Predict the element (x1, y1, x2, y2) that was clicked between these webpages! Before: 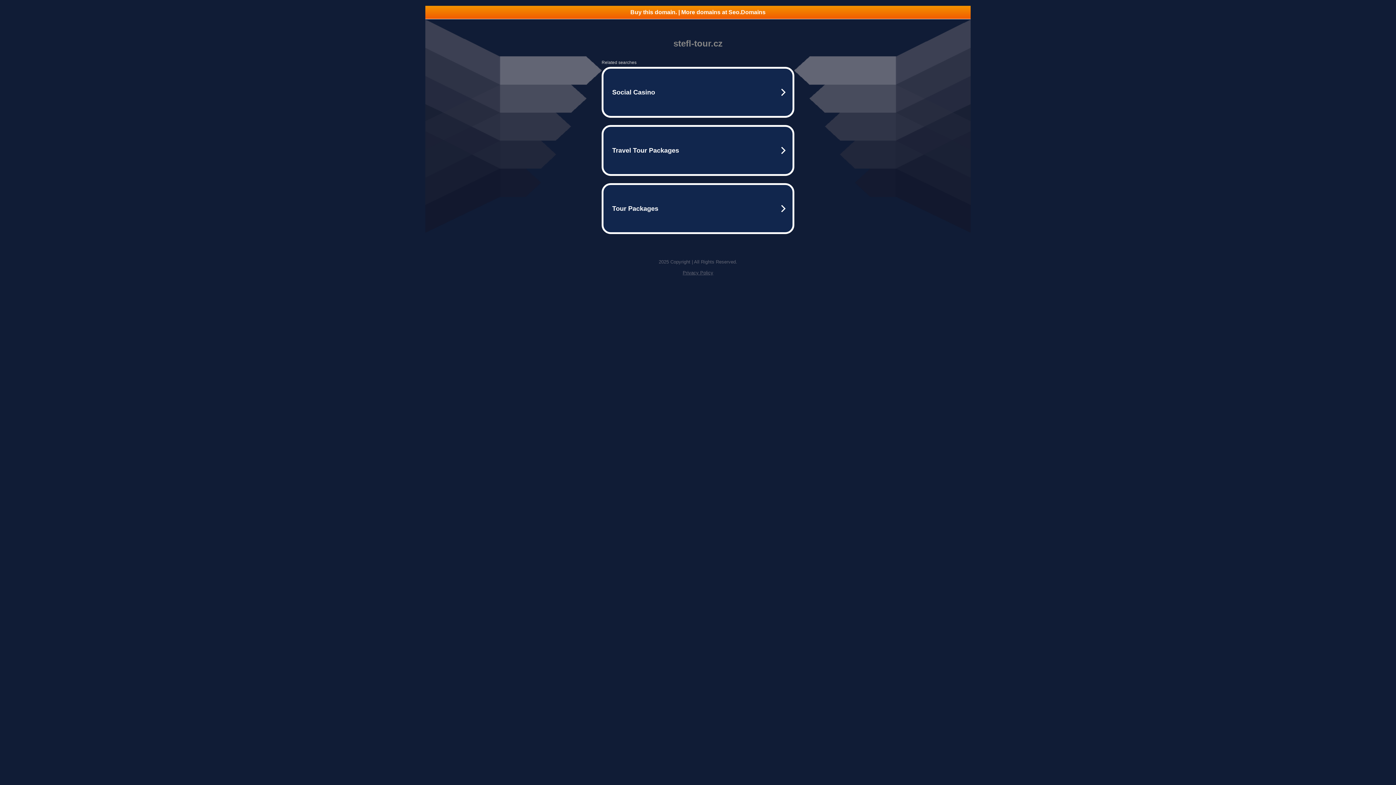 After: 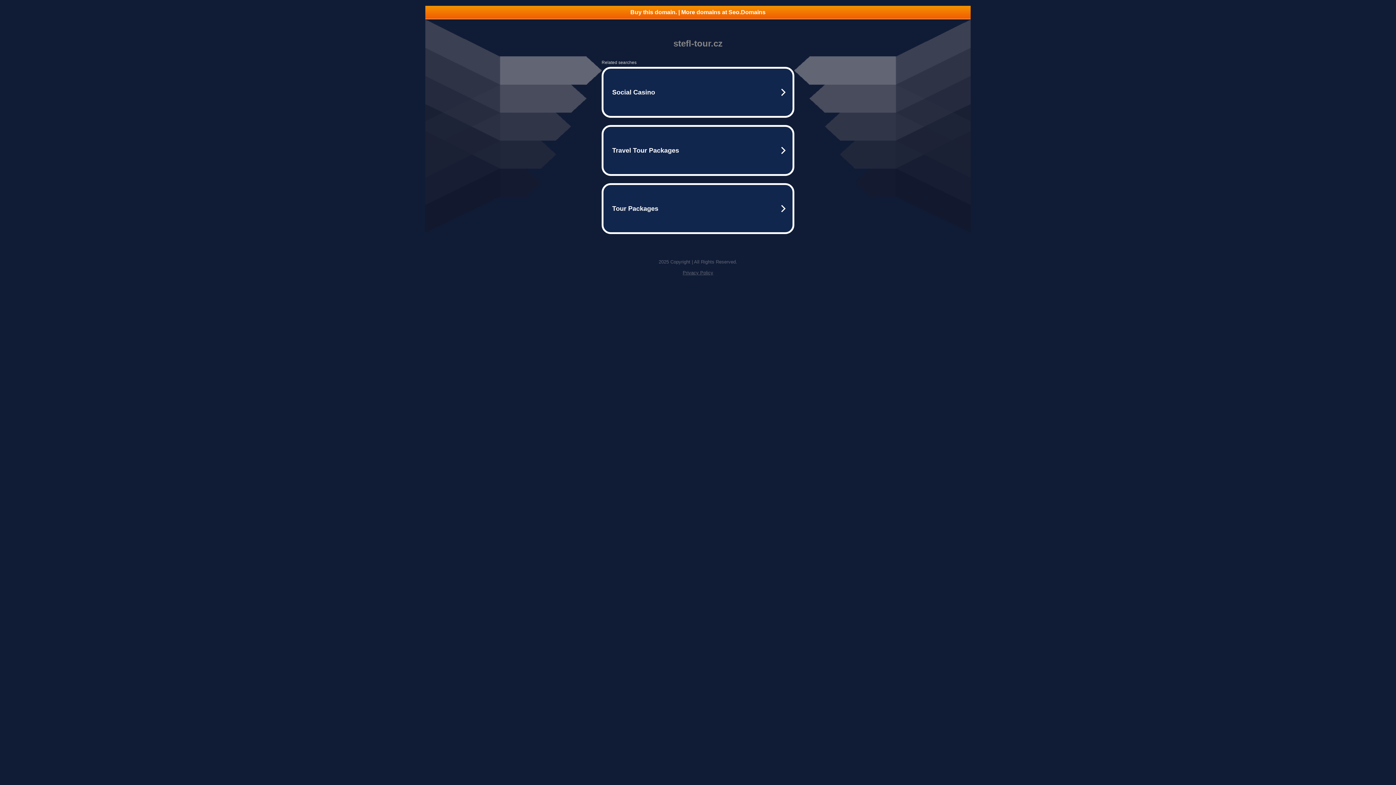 Action: label: Privacy Policy bbox: (682, 270, 713, 275)